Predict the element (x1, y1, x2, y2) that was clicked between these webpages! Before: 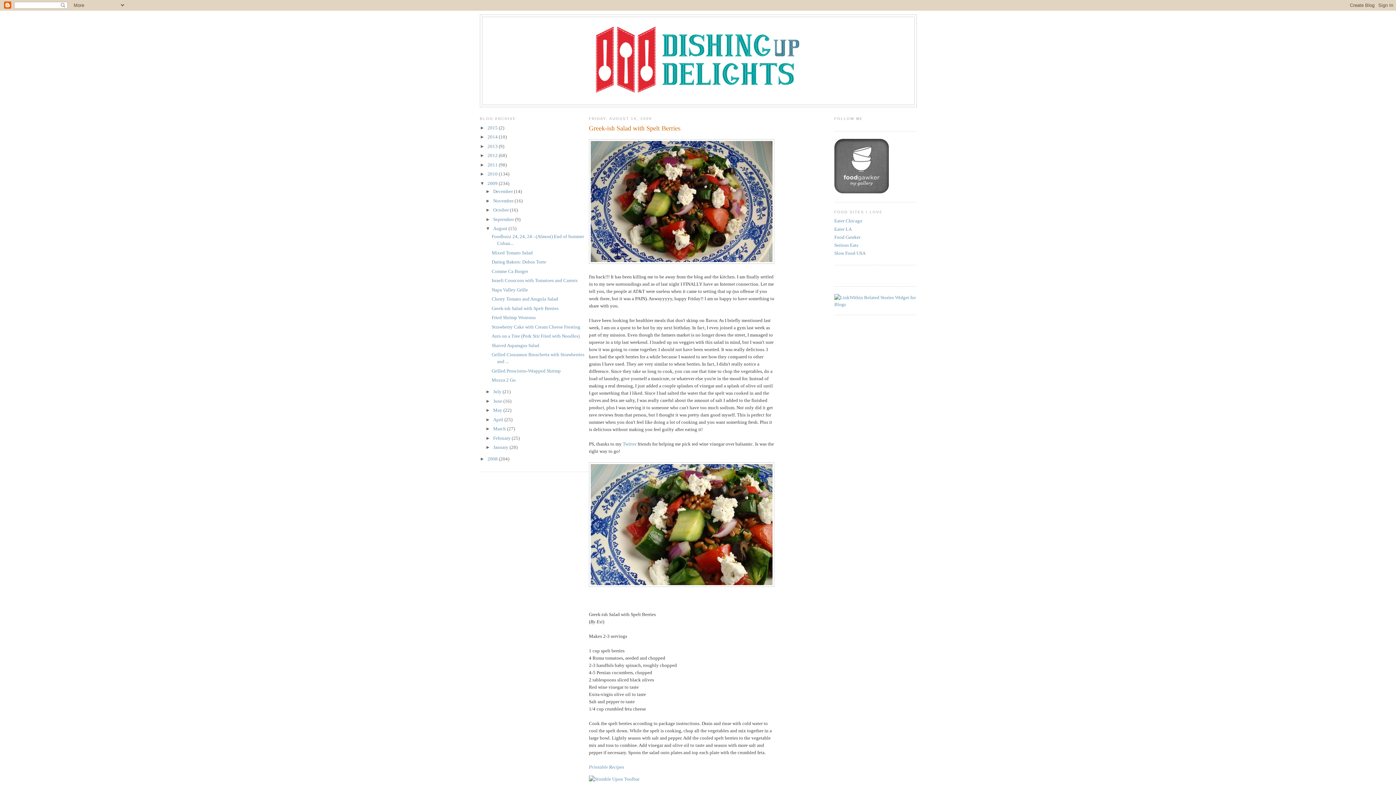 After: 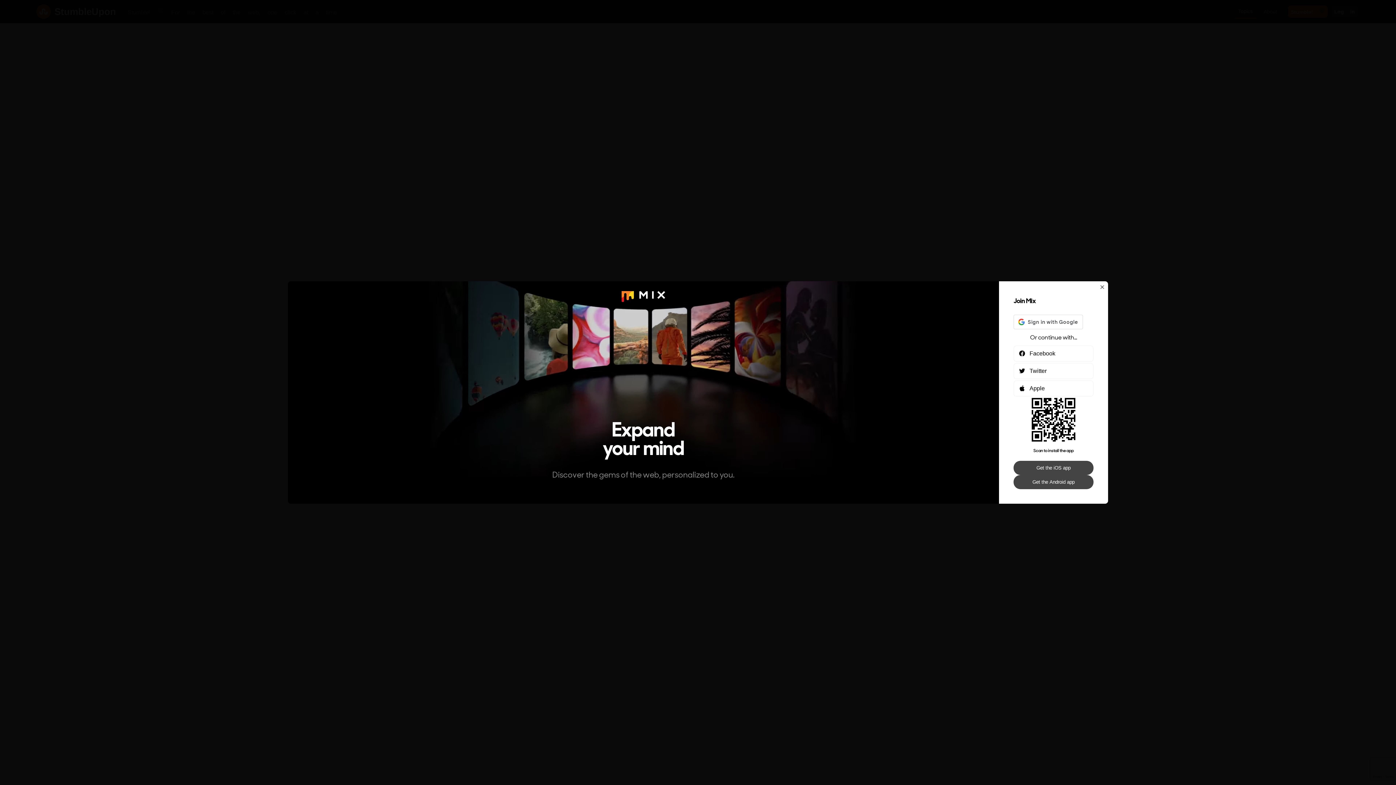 Action: bbox: (589, 776, 639, 782)